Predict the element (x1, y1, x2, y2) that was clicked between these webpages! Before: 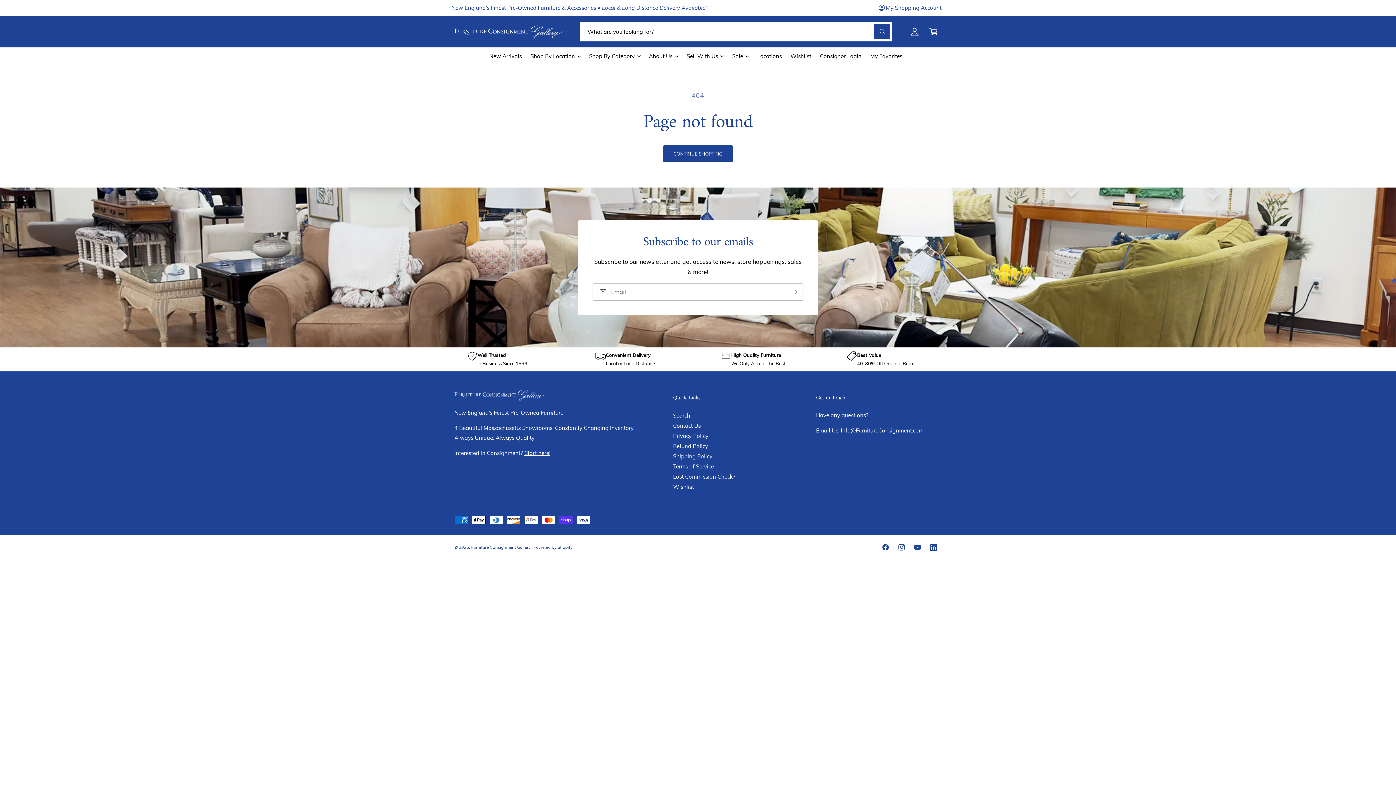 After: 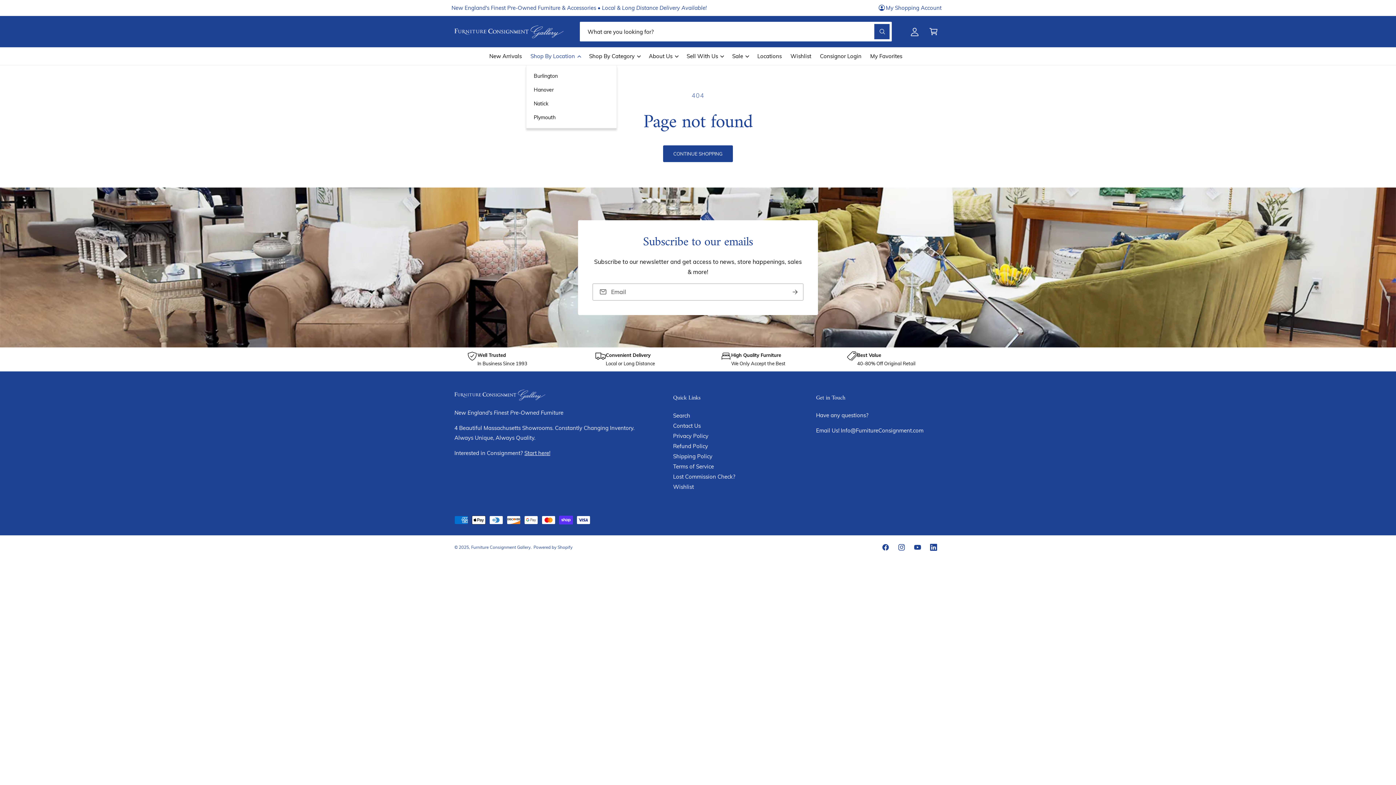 Action: bbox: (530, 52, 575, 60) label: Shop By Location